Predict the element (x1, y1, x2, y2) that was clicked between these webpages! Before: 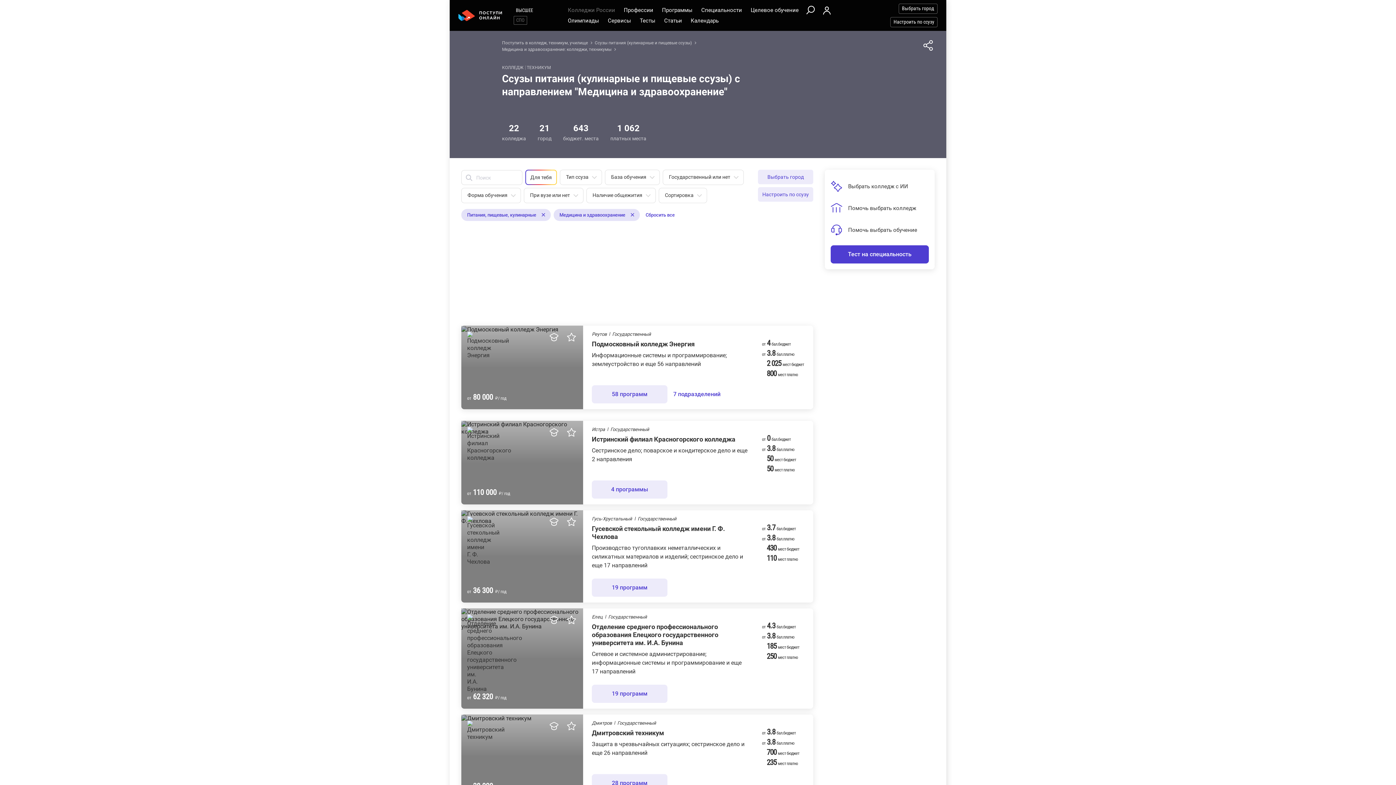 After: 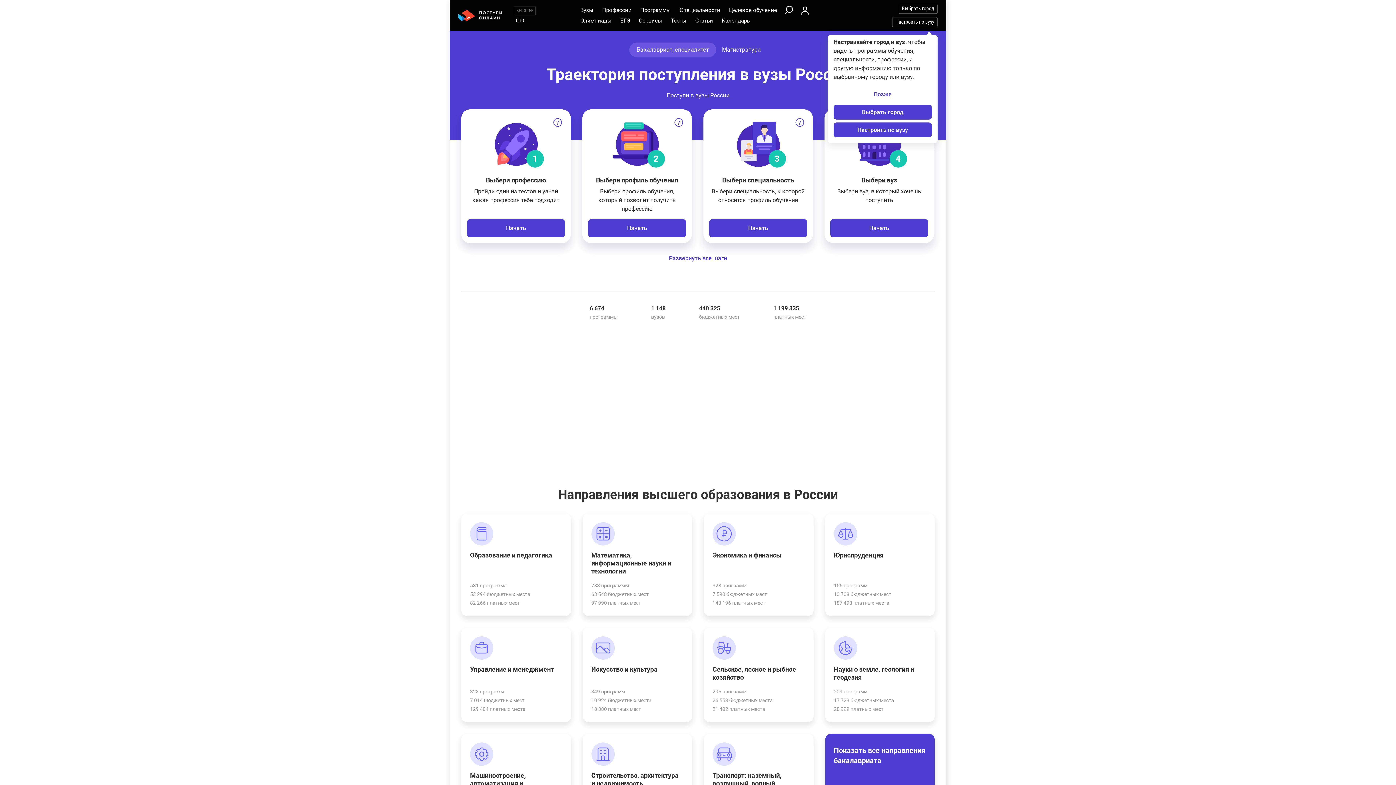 Action: bbox: (513, 6, 535, 14) label: ВЫСШЕЕ